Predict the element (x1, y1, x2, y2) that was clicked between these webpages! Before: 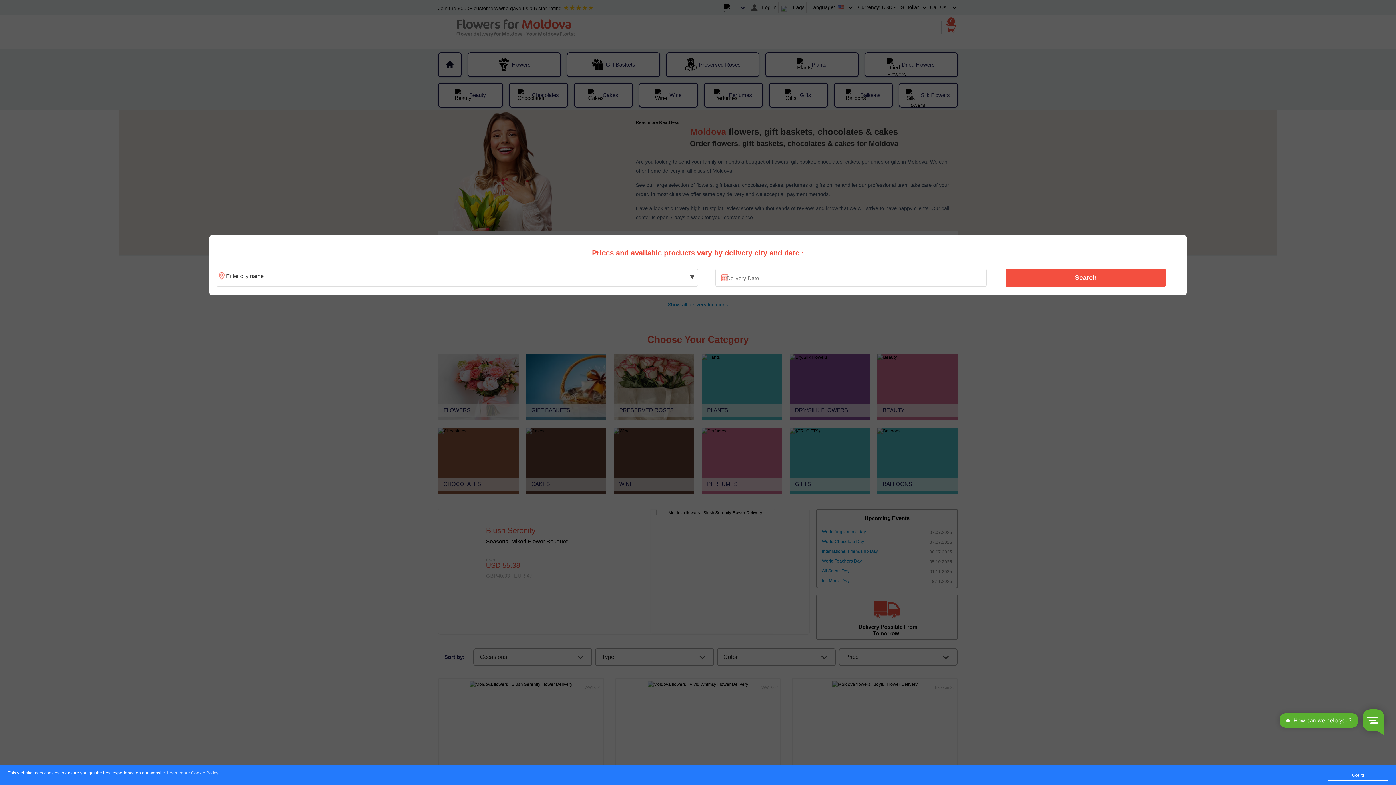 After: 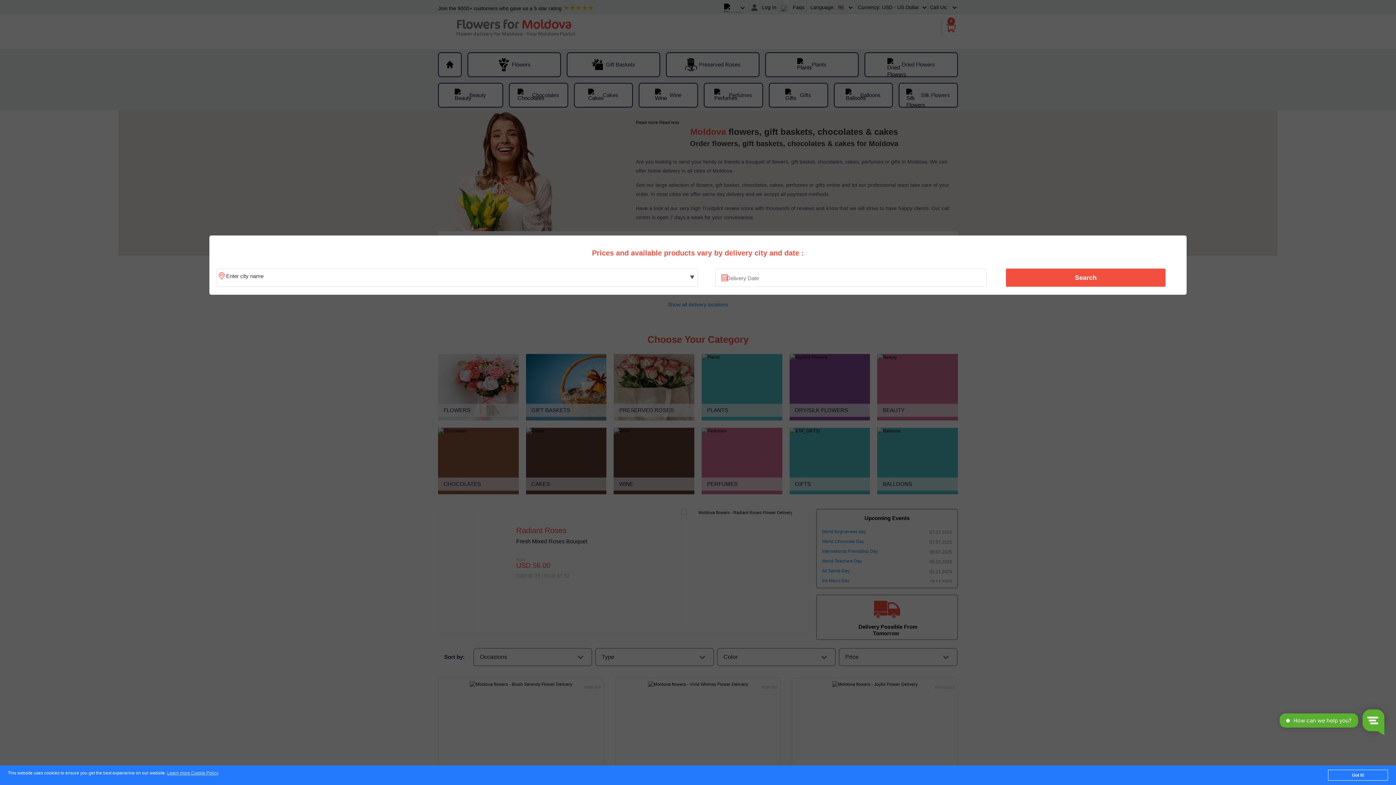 Action: bbox: (1010, 270, 1161, 285) label: Search